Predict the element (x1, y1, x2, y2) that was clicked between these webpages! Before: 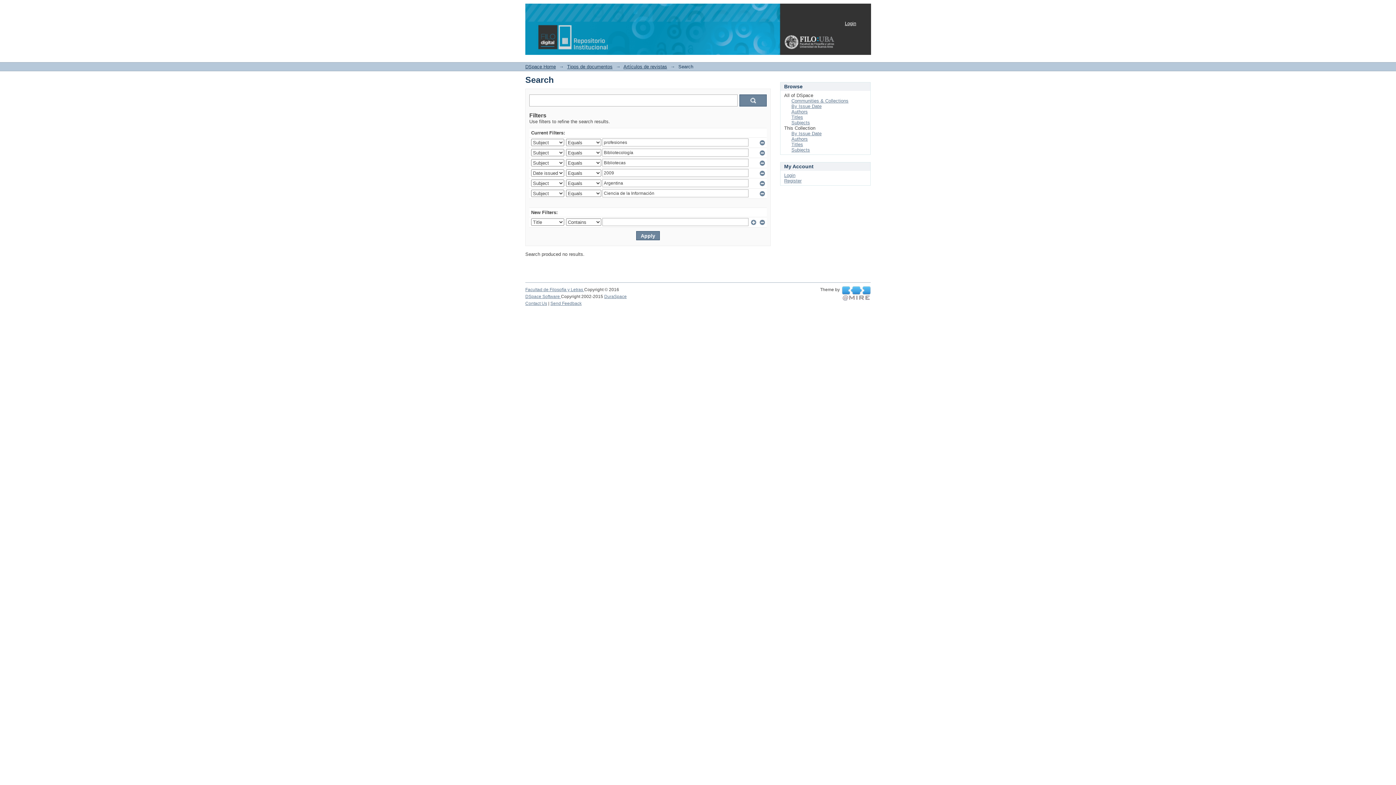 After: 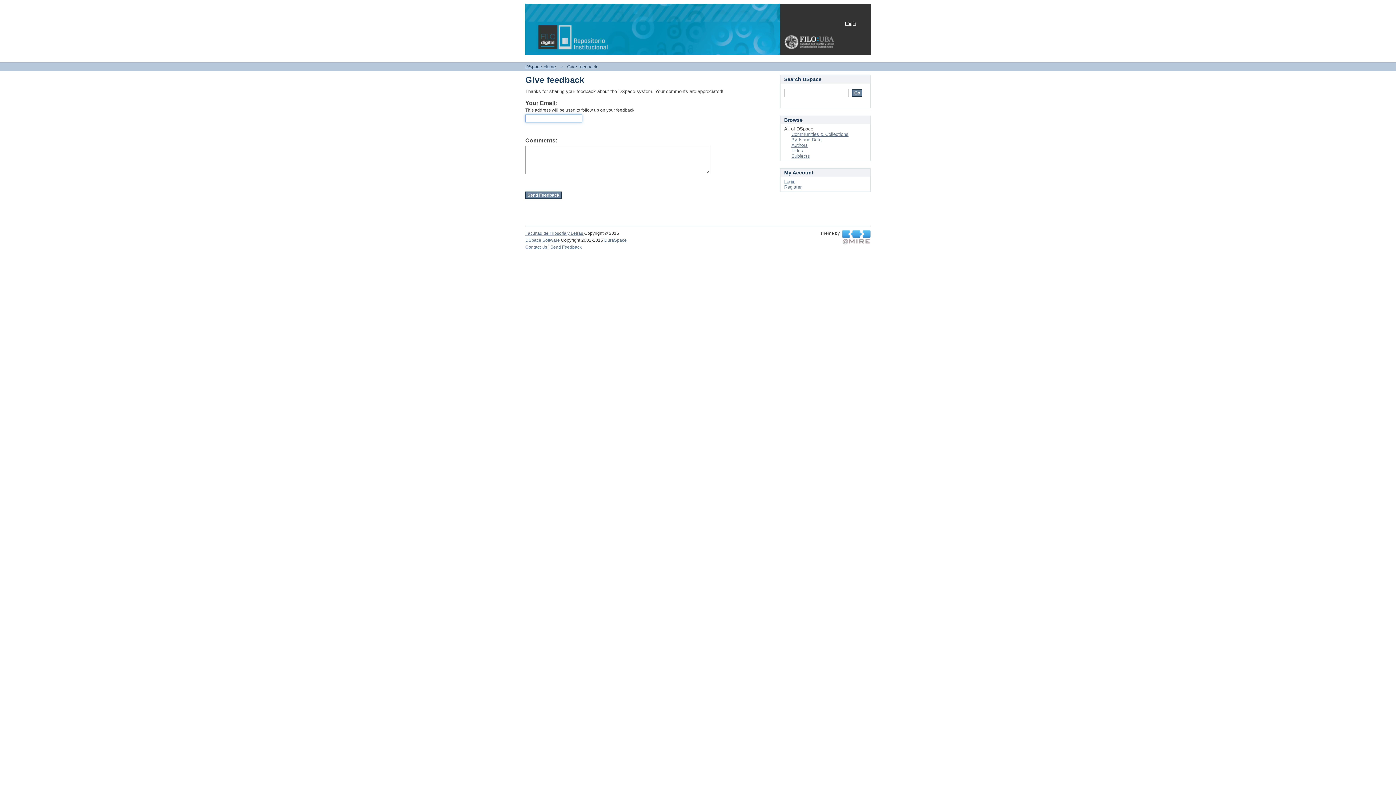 Action: bbox: (550, 301, 581, 306) label: Send Feedback